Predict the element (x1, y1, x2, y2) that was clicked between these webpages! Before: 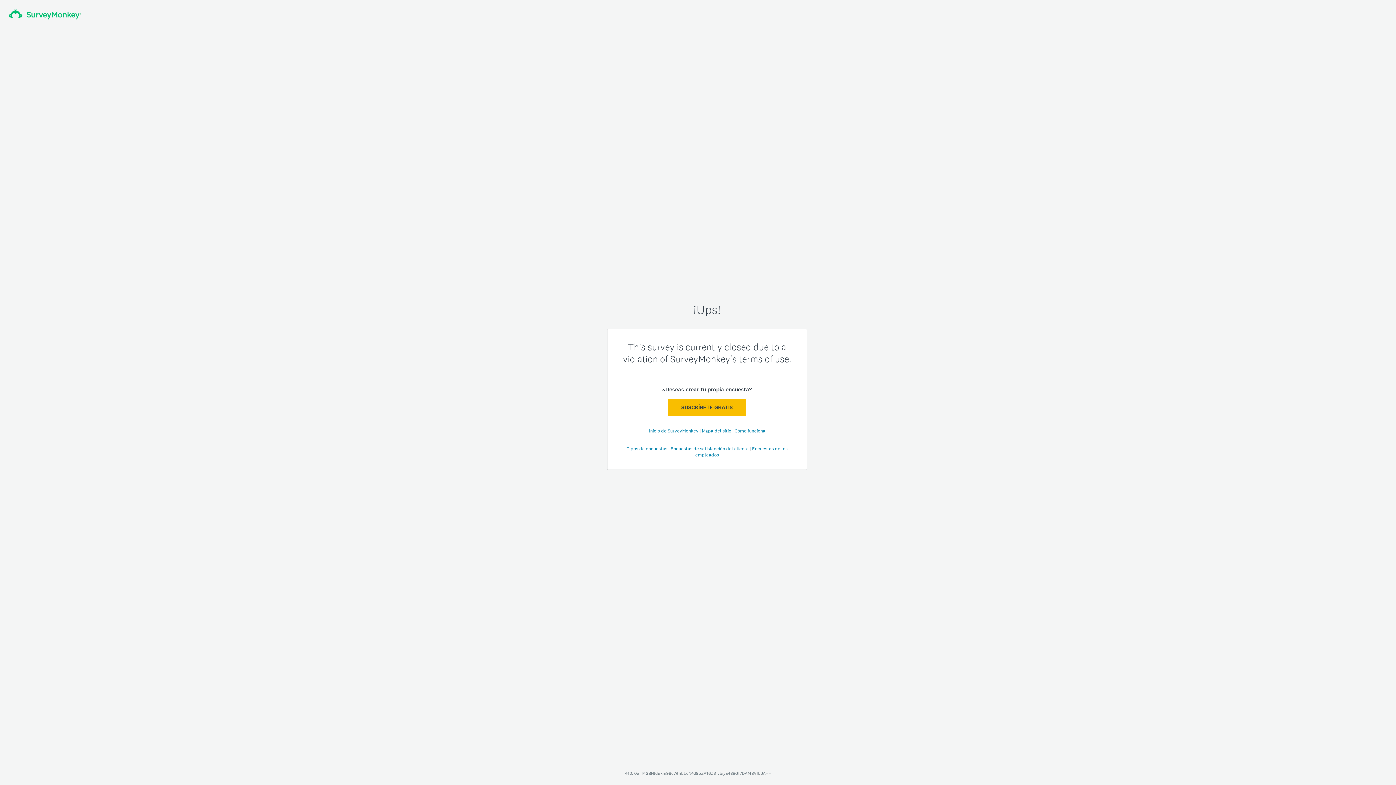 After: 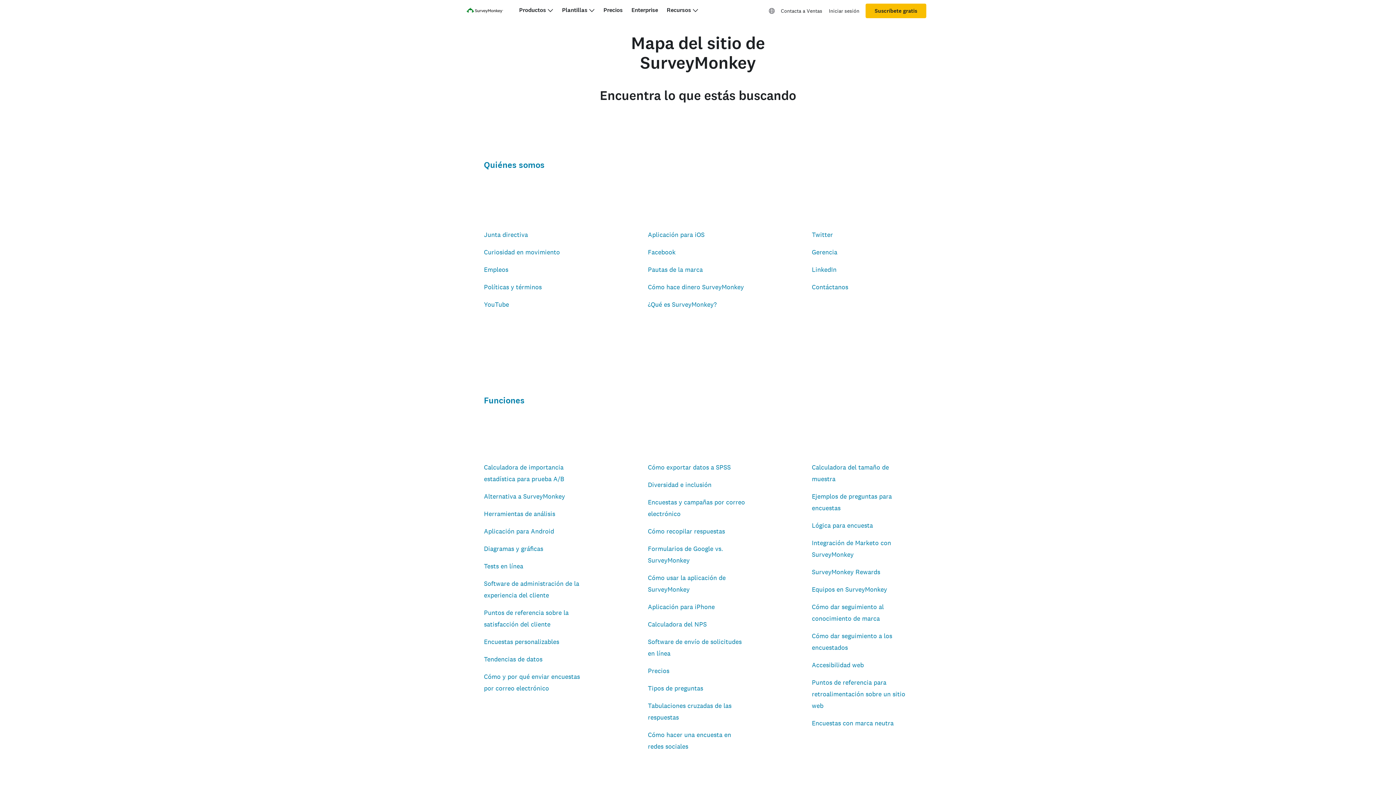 Action: bbox: (702, 428, 732, 434) label: Mapa del sitio 